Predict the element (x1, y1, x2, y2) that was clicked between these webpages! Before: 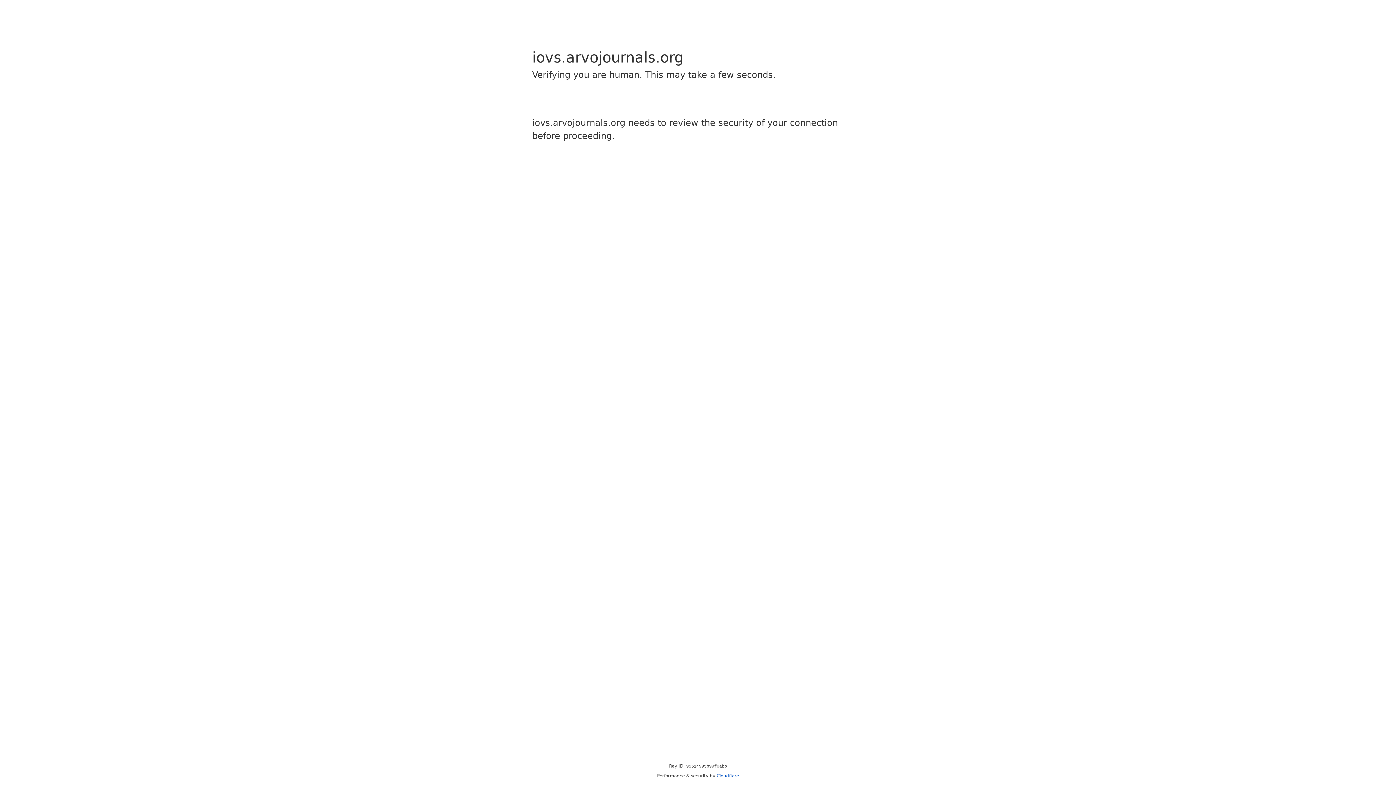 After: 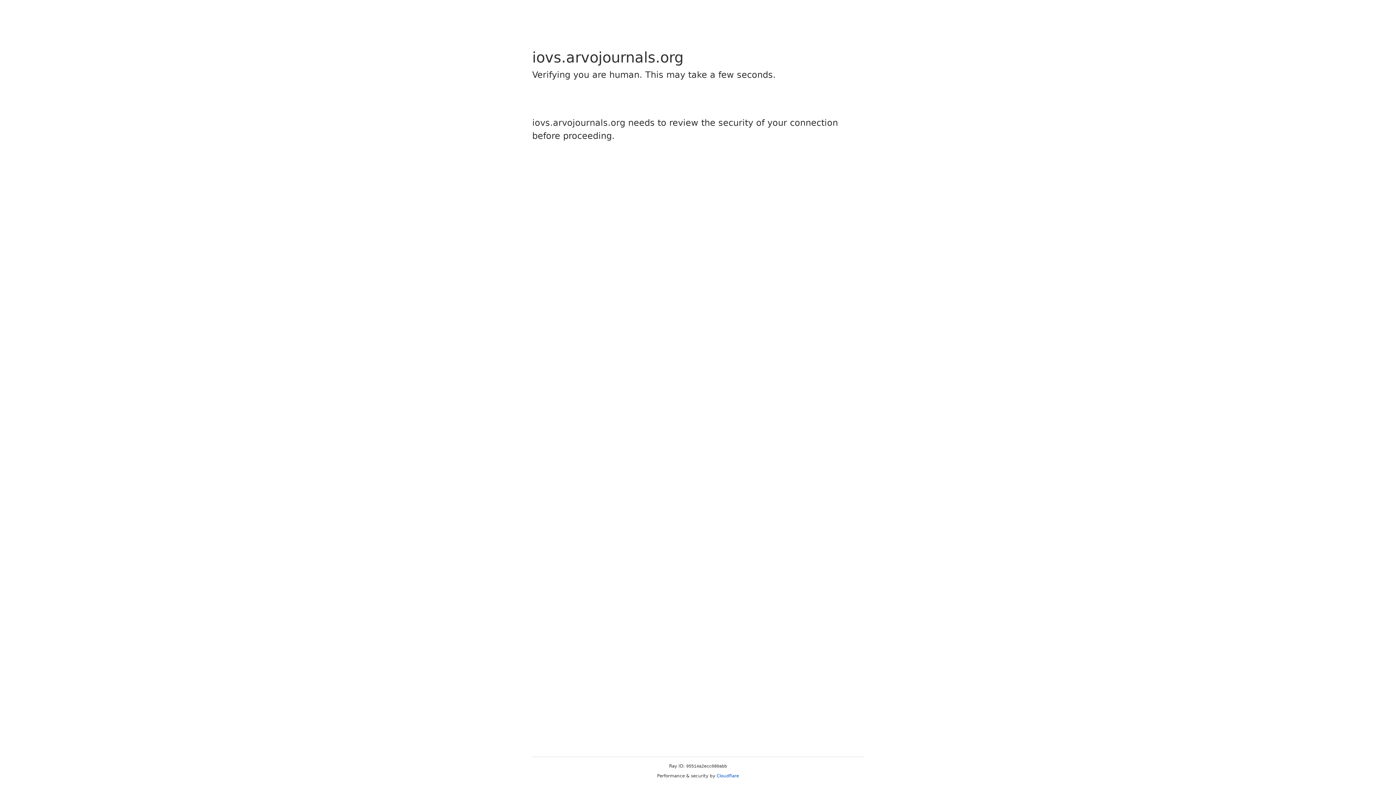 Action: label: Cloudflare bbox: (716, 773, 739, 778)